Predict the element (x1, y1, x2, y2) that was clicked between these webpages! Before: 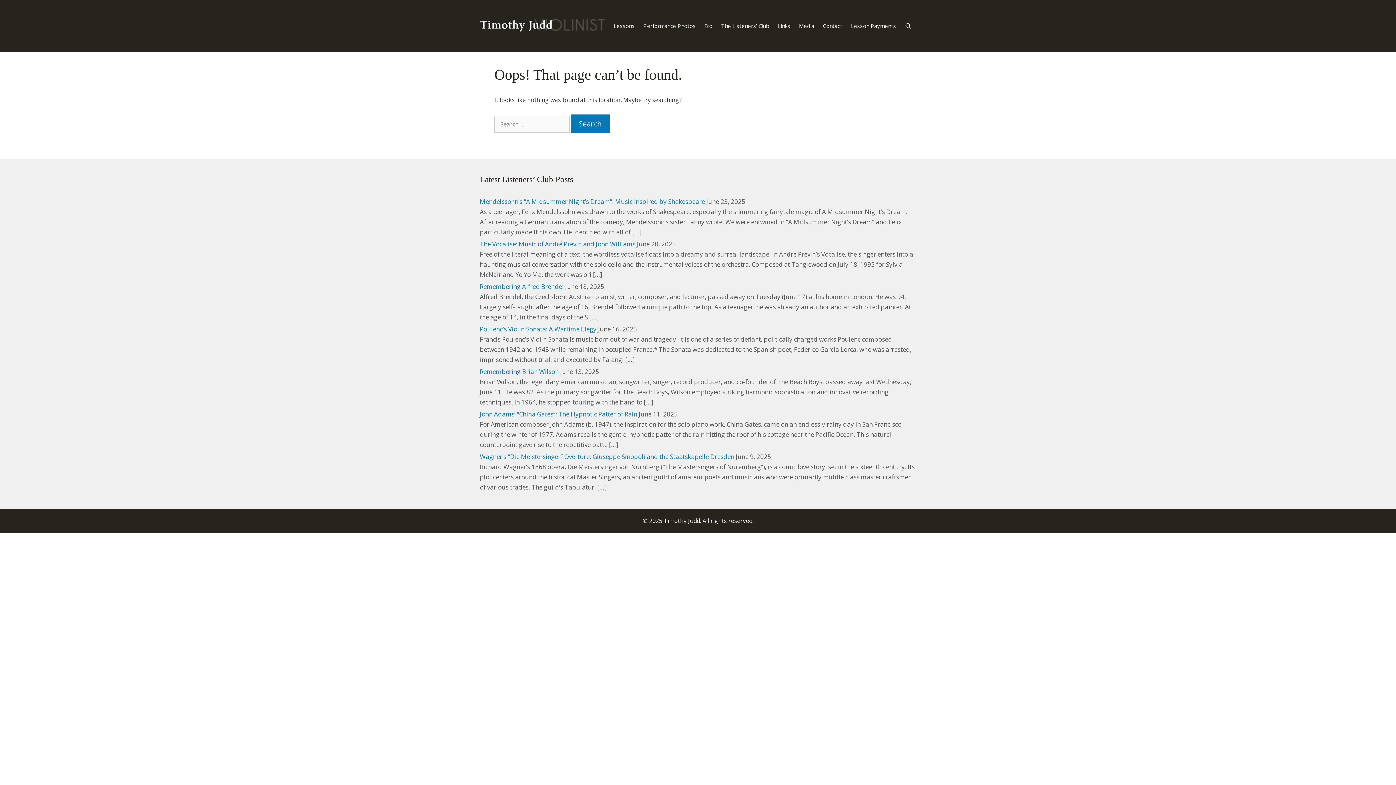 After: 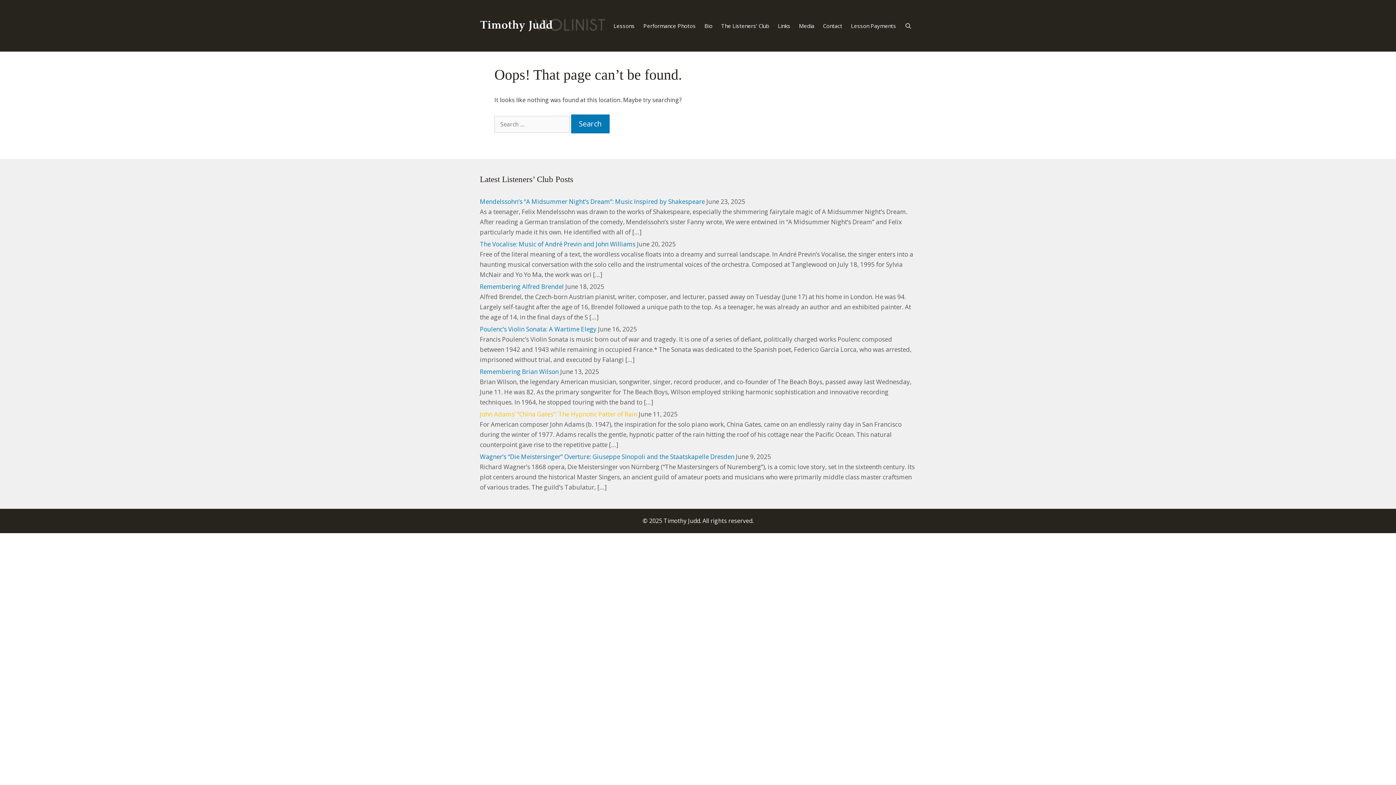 Action: label: John Adams’ “China Gates”: The Hypnotic Patter of Rain bbox: (480, 410, 637, 418)